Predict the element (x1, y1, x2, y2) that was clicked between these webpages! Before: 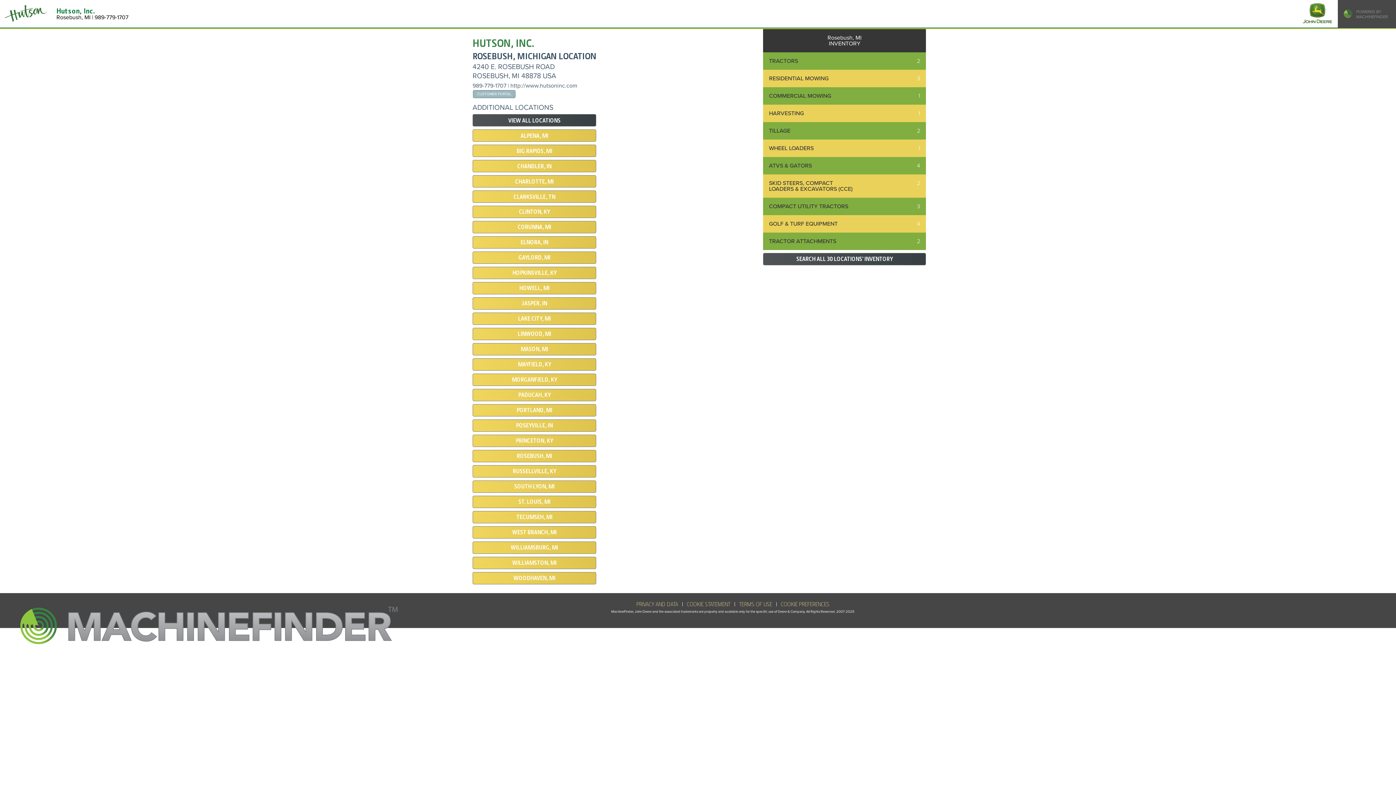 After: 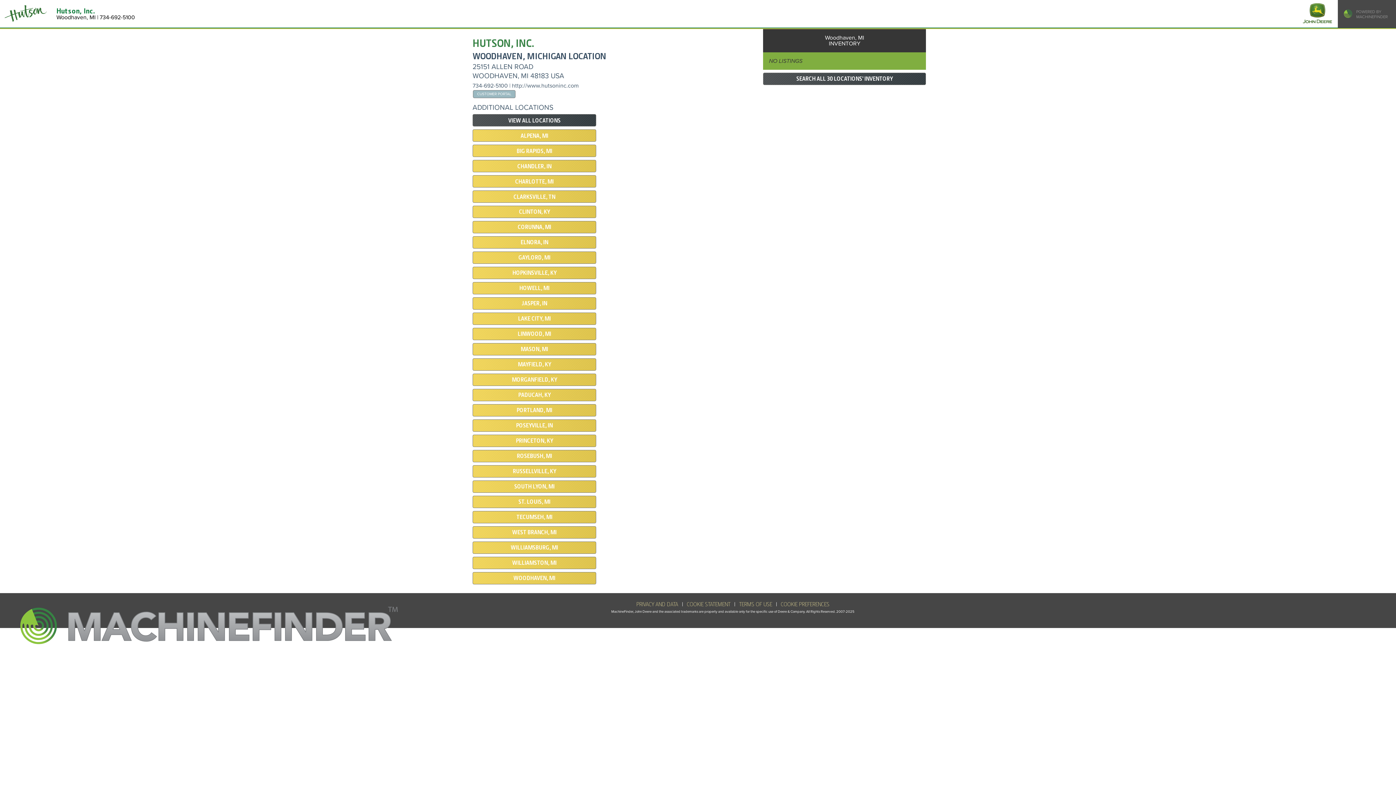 Action: bbox: (513, 575, 555, 581) label: WOODHAVEN, MI